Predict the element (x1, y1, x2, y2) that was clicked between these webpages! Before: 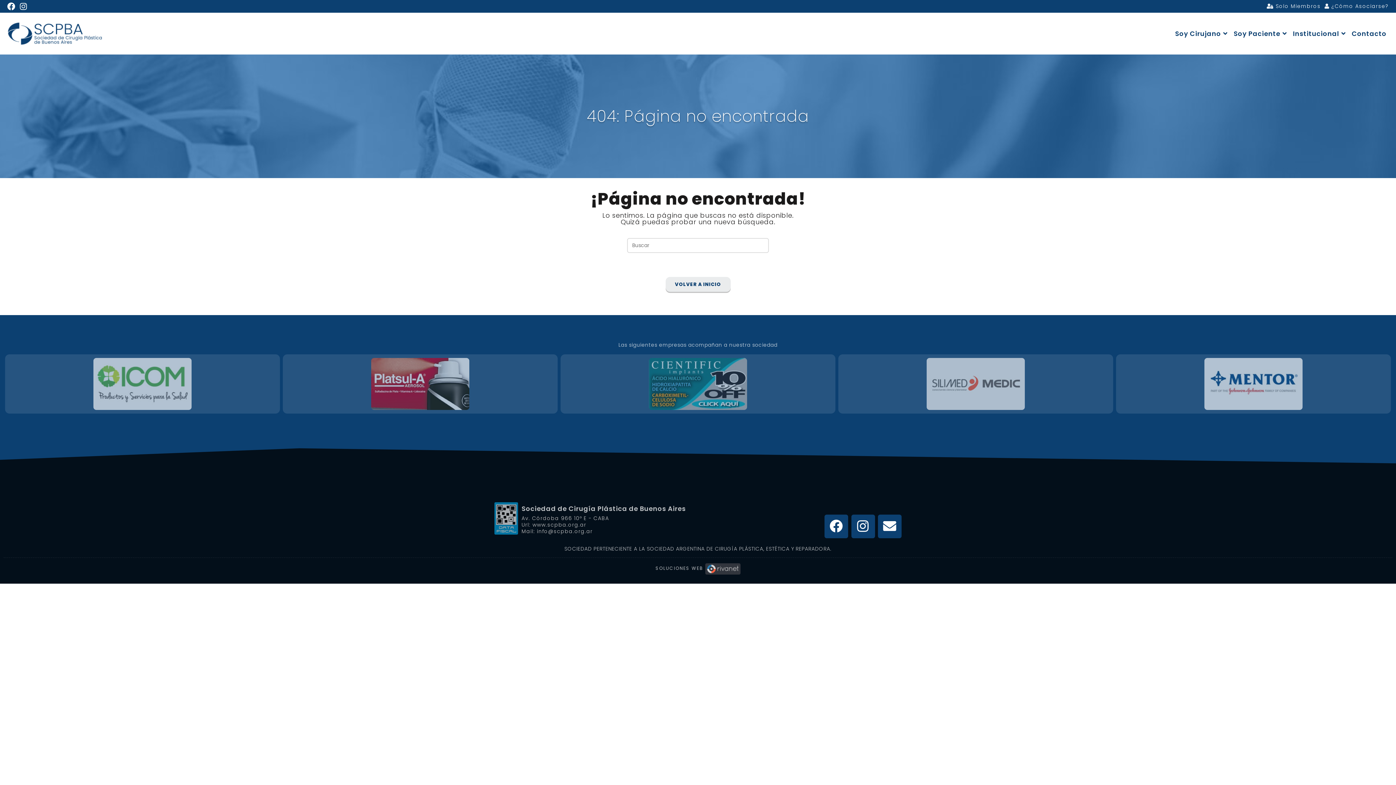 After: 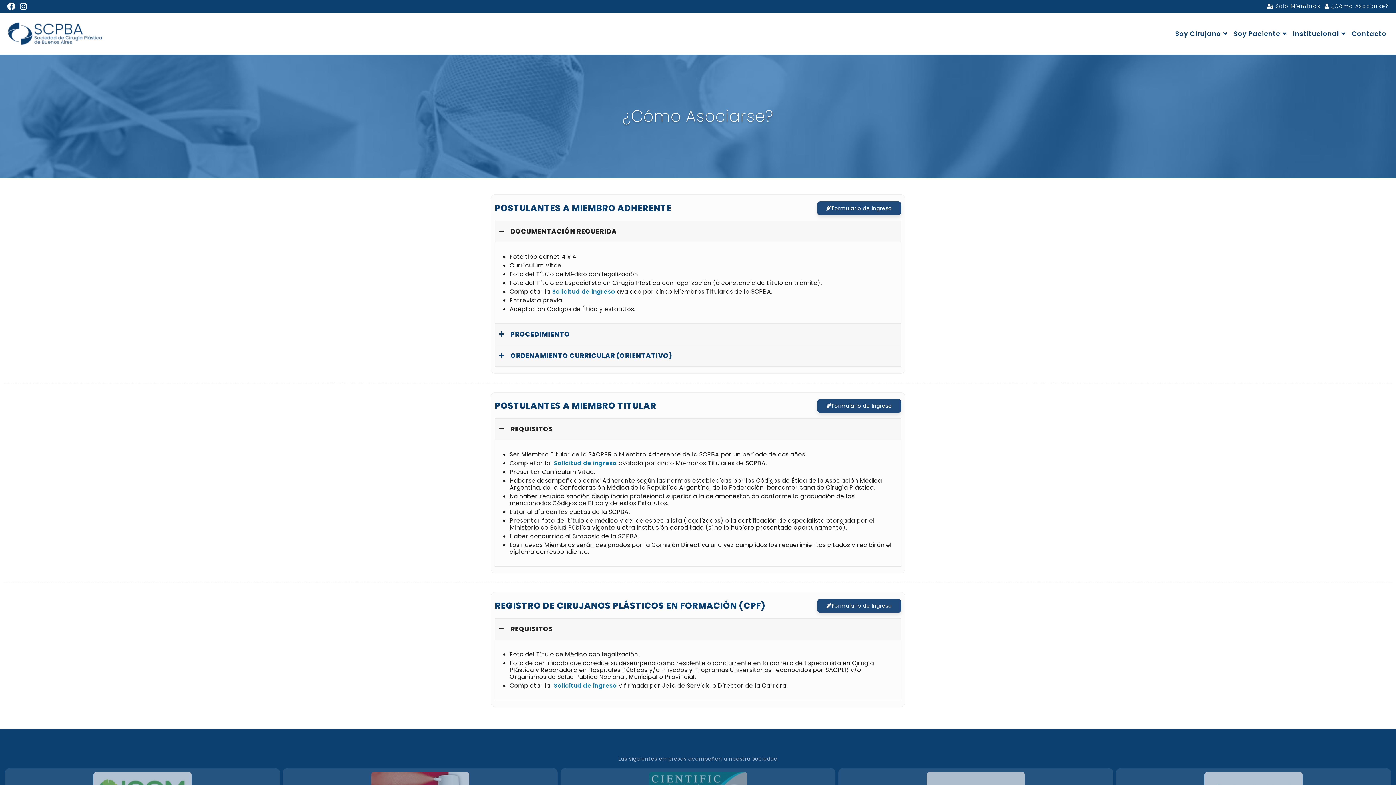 Action: label:  ¿Cómo Asociarse? bbox: (1324, 2, 1389, 9)